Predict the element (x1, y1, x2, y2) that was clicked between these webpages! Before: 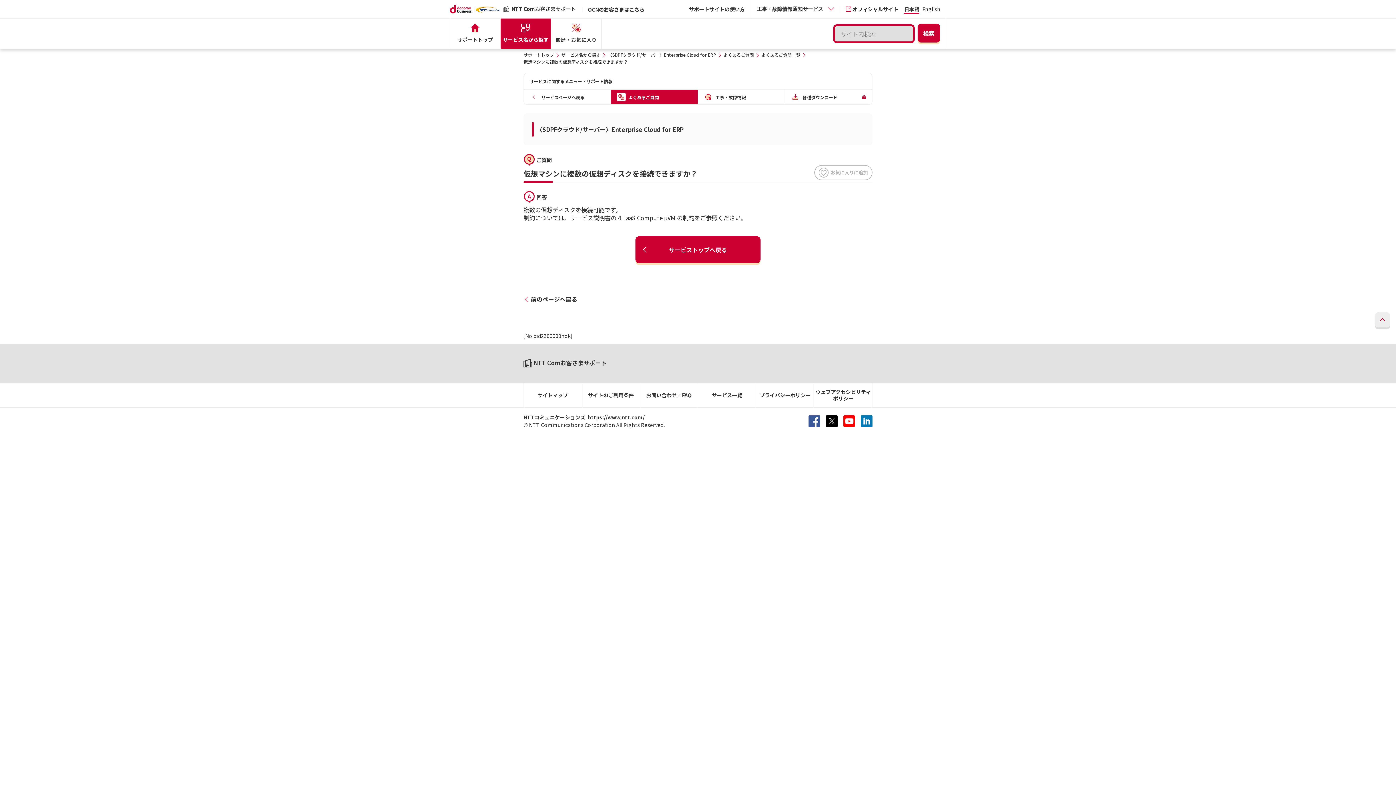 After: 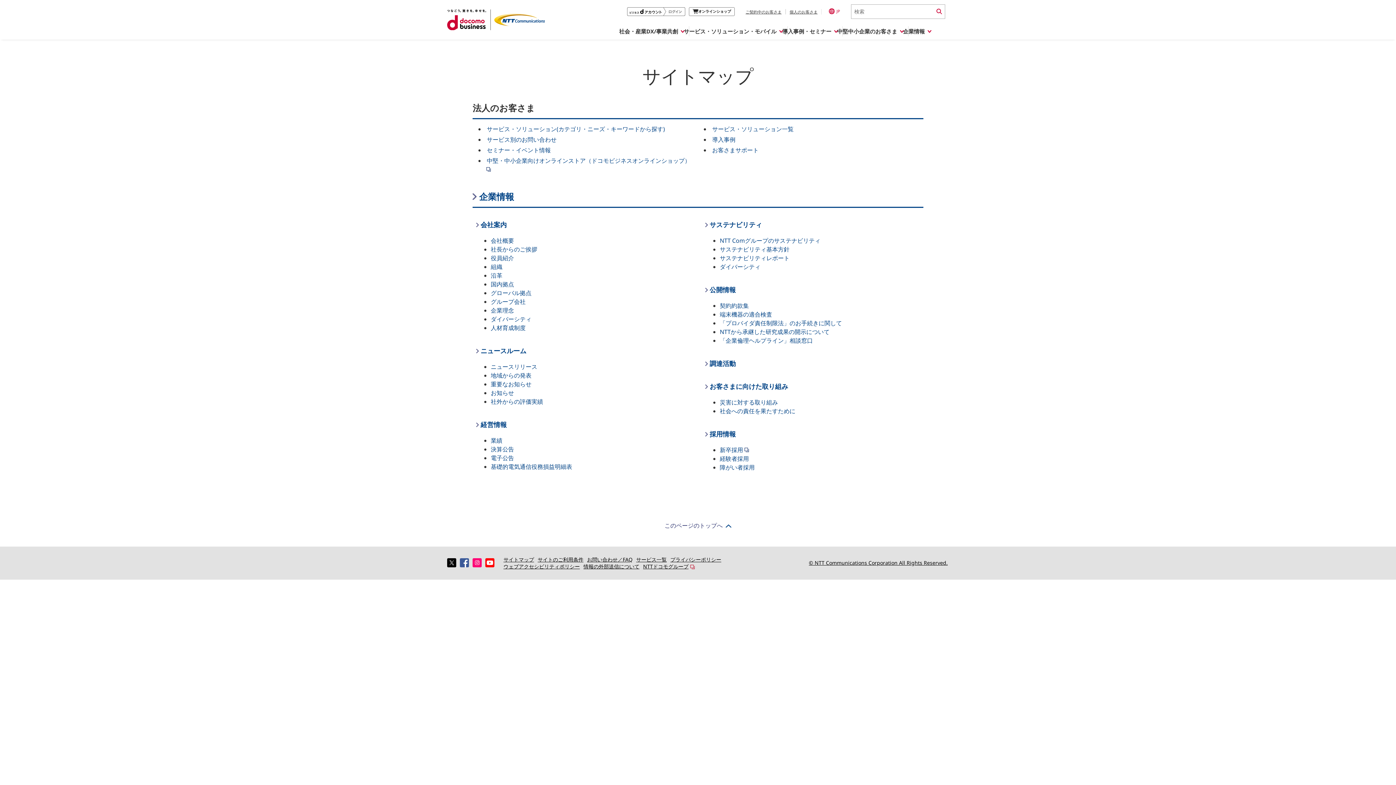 Action: label: サイトマップ bbox: (524, 382, 581, 407)